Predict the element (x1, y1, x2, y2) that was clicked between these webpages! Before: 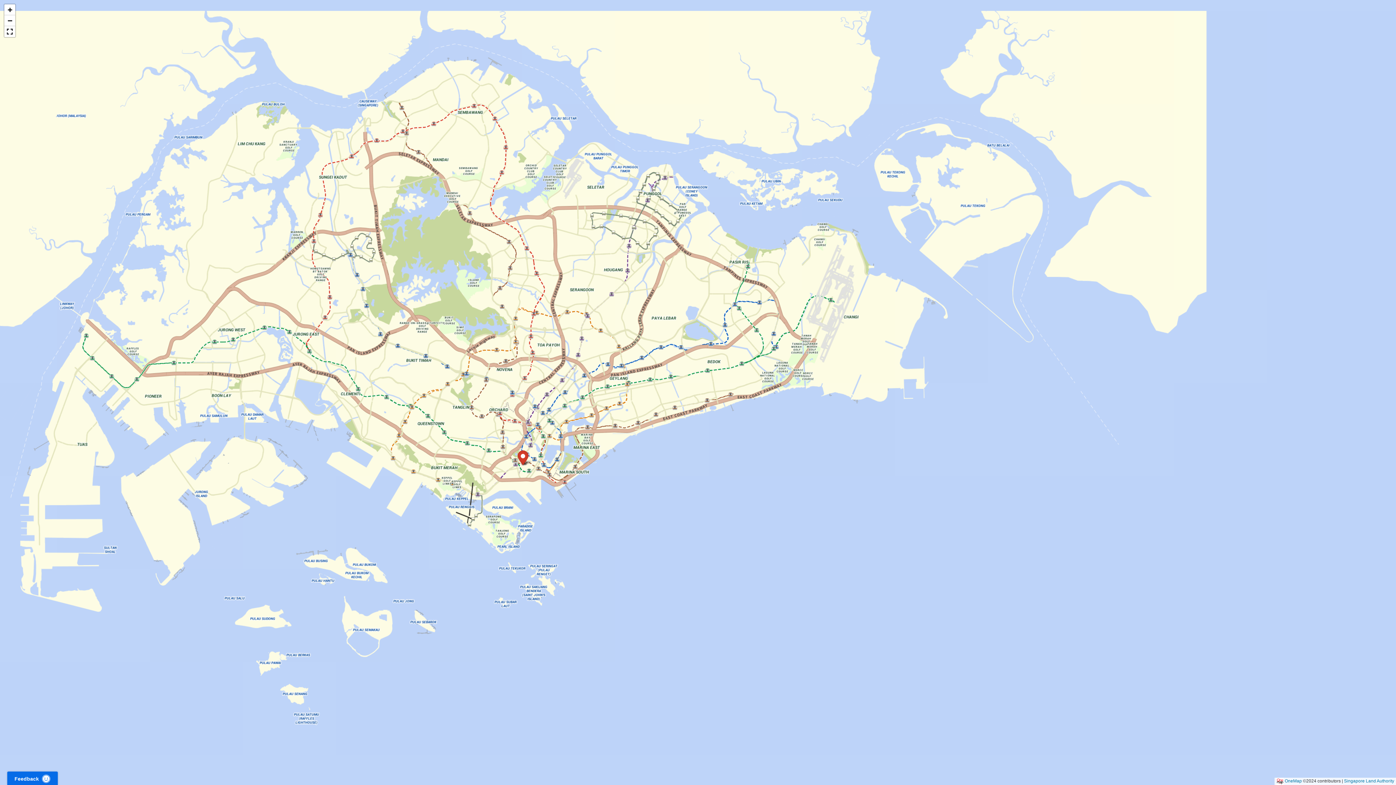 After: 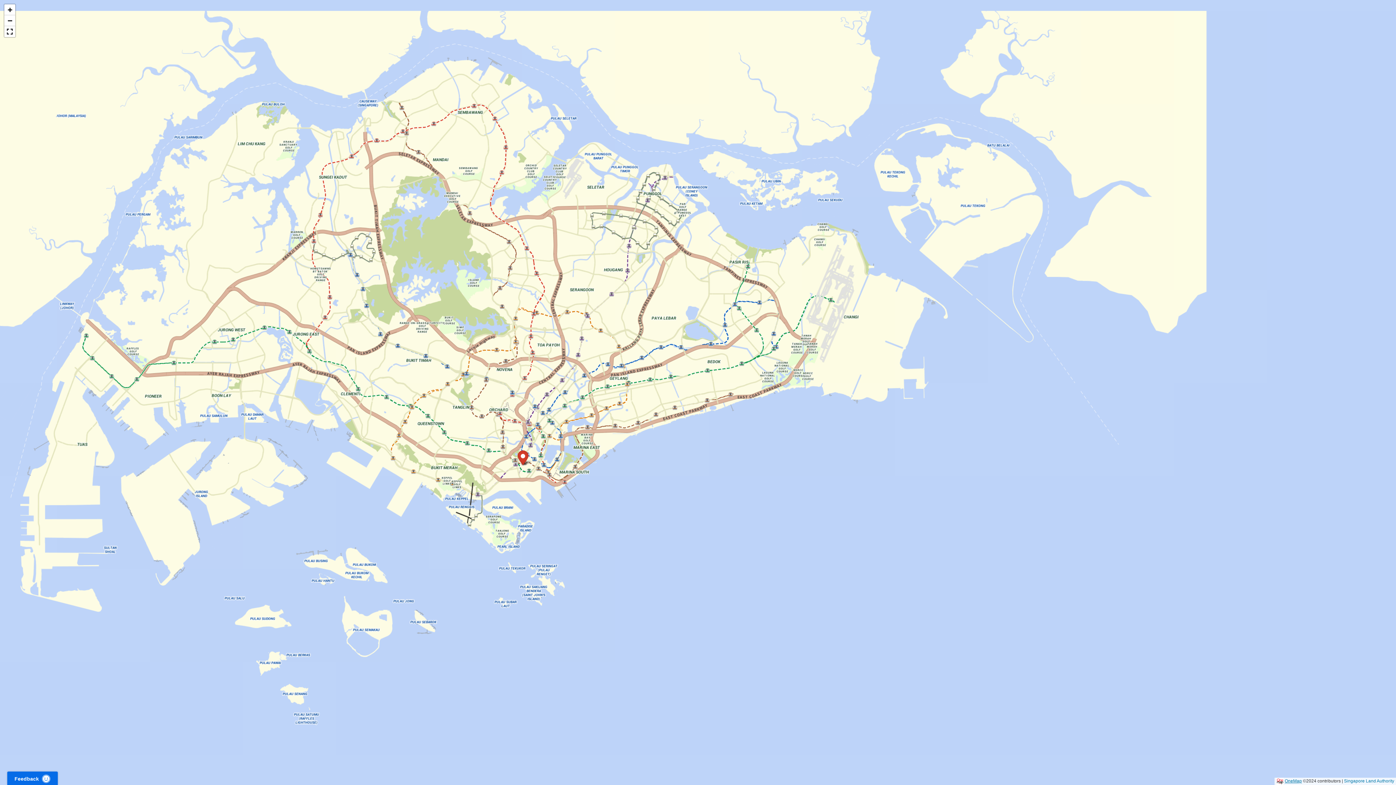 Action: bbox: (1285, 778, 1302, 784) label: OneMap